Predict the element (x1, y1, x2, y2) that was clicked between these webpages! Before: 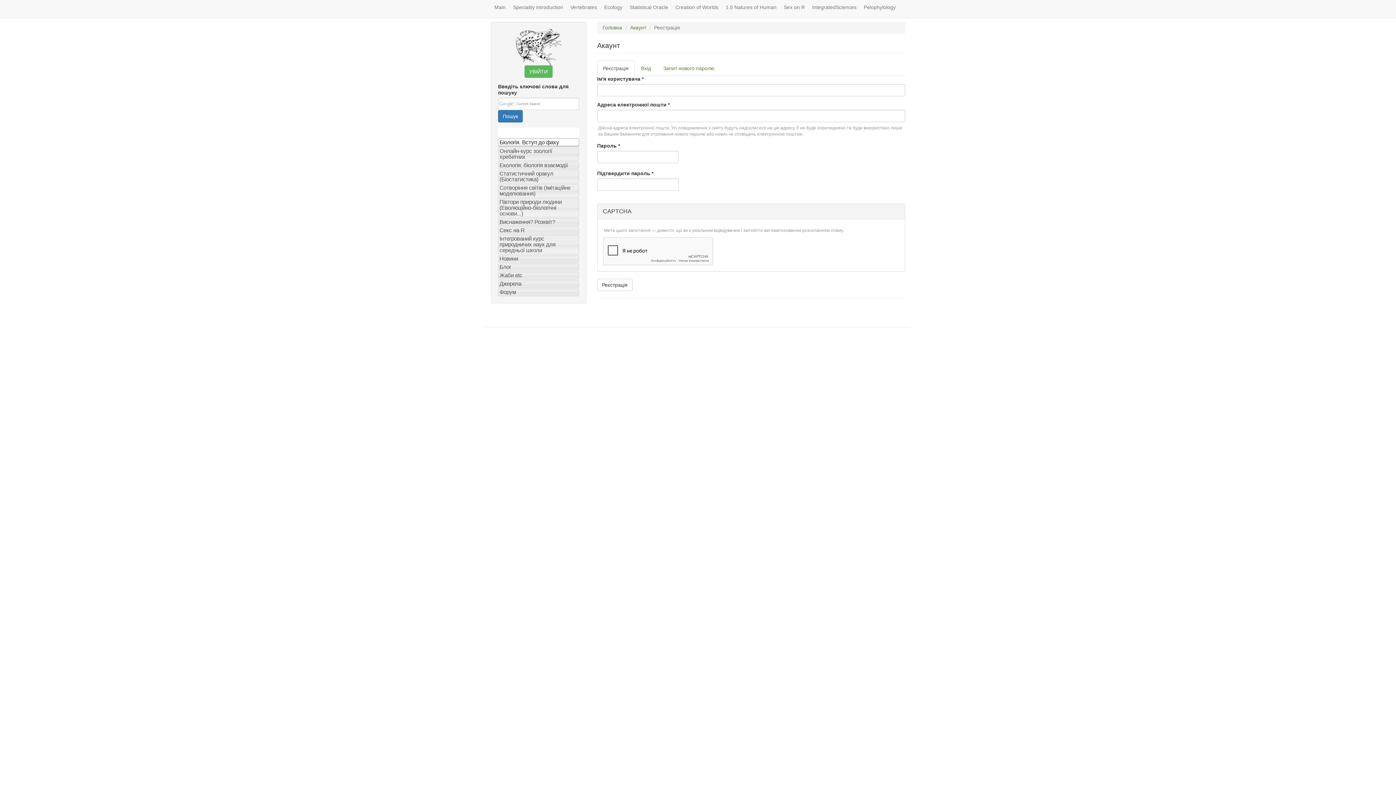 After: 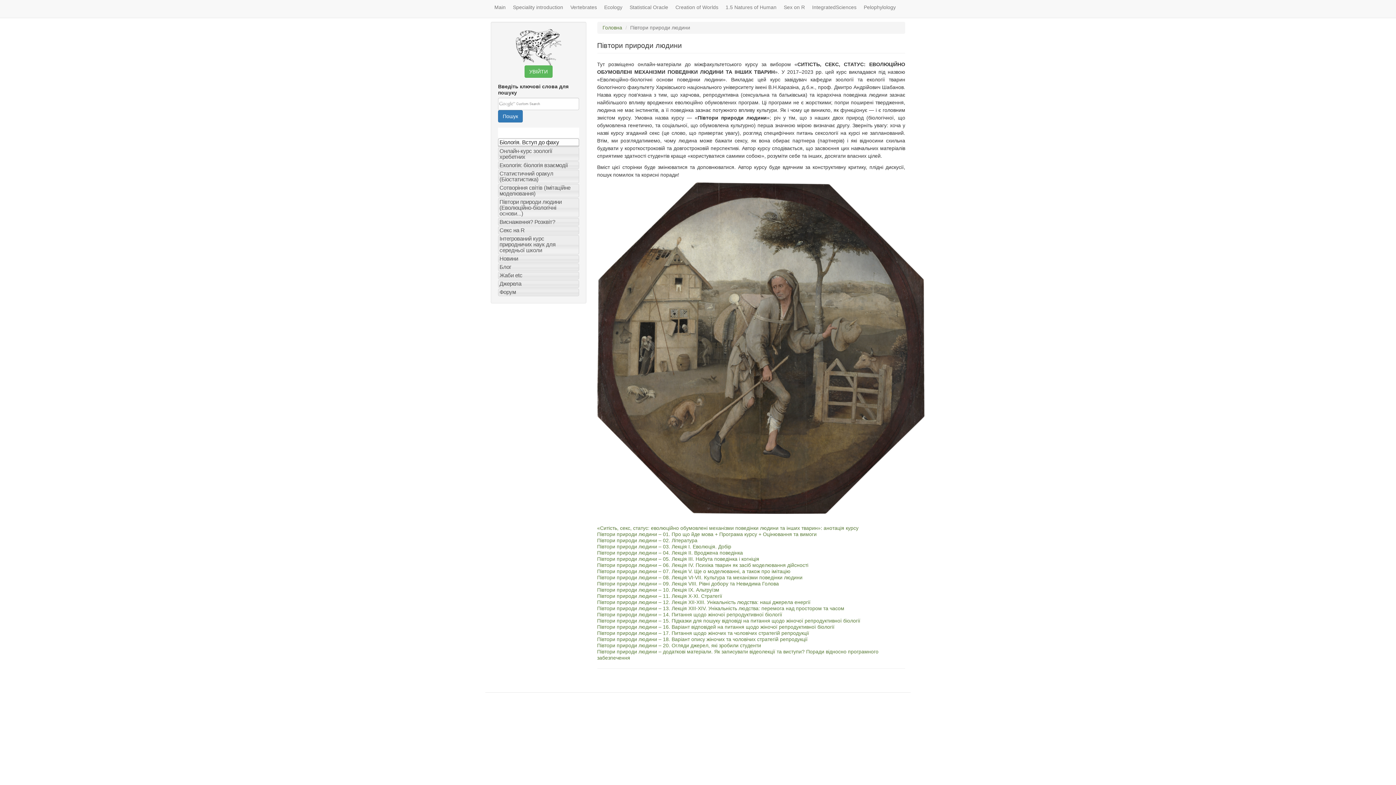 Action: bbox: (499, 198, 561, 216) label: Півтори природи людини (Еволюційно-біологічні основи...)